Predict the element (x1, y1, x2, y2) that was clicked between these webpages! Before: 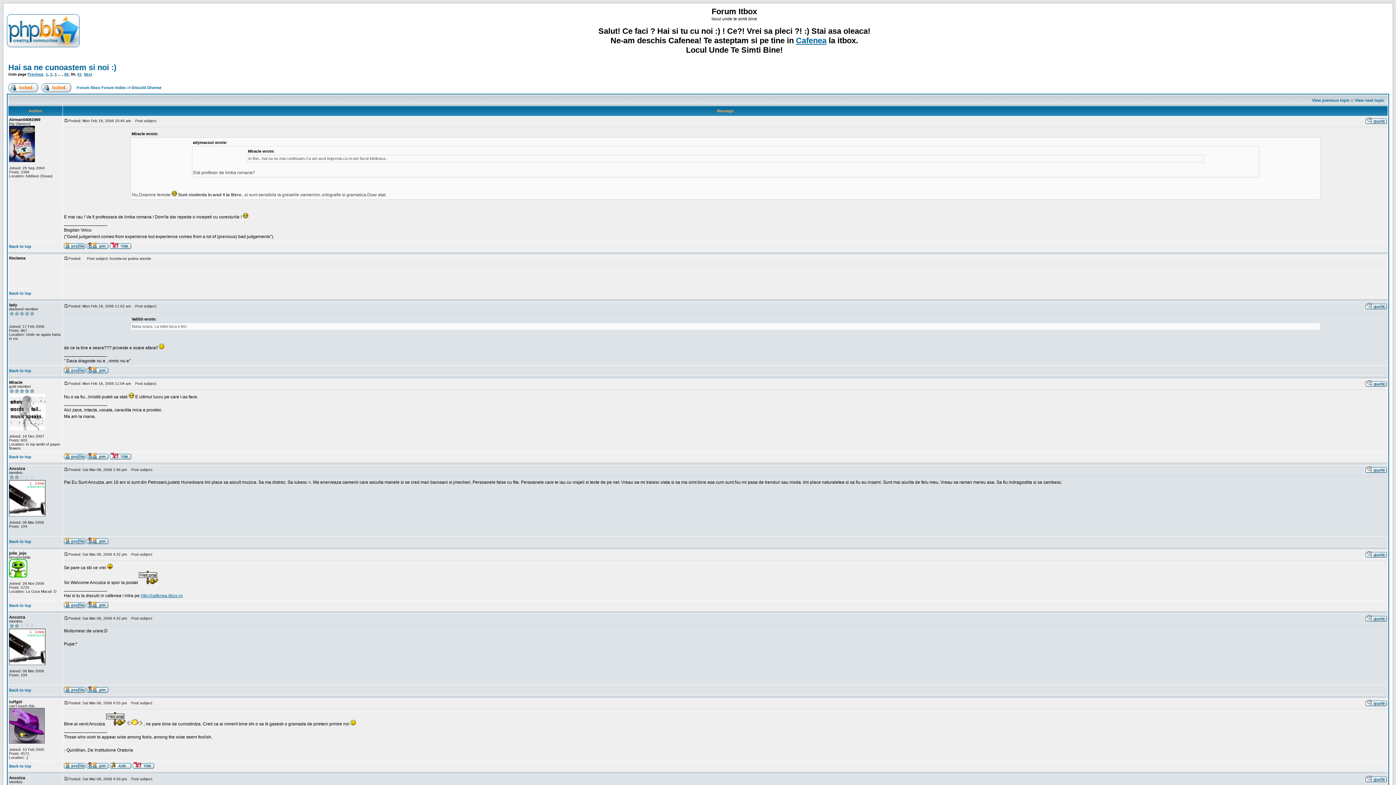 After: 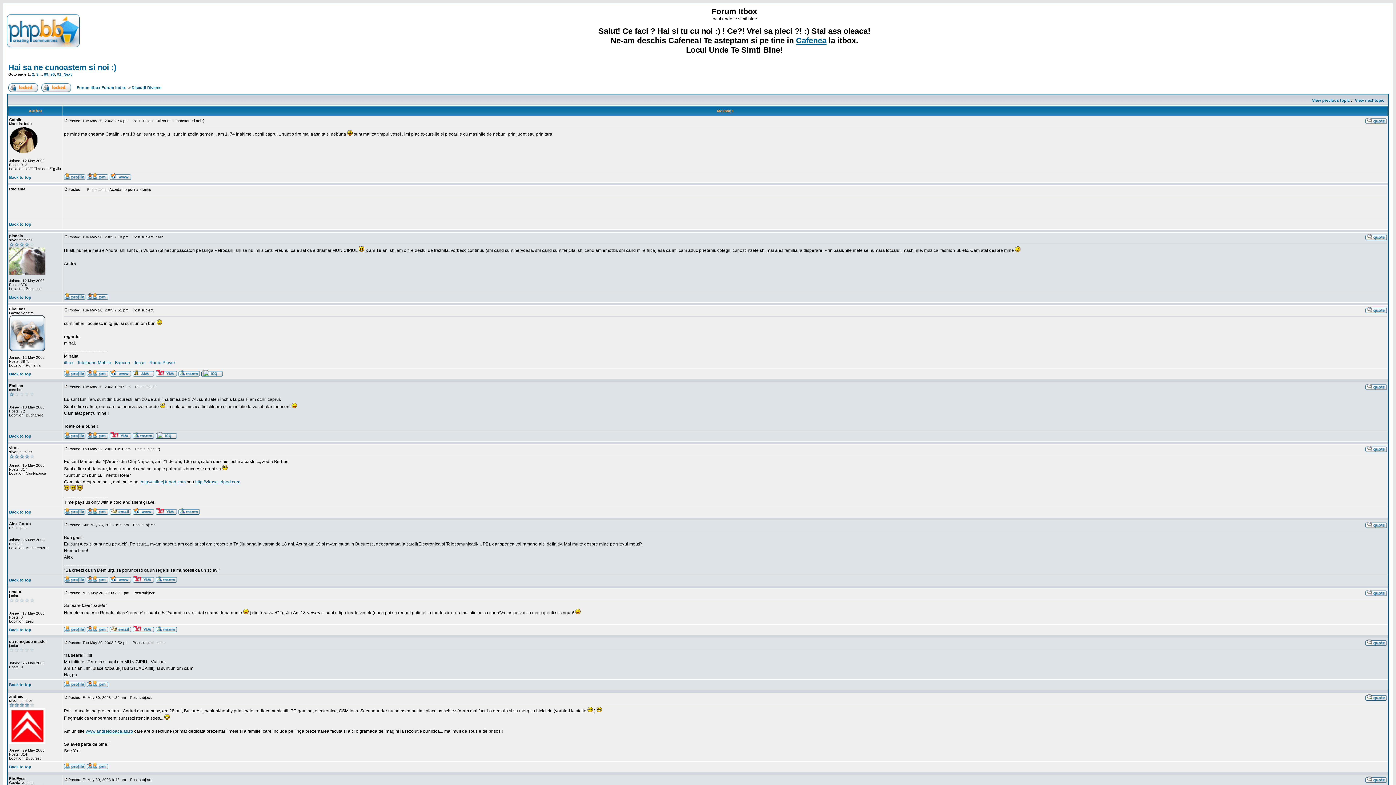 Action: bbox: (45, 72, 48, 76) label: 1